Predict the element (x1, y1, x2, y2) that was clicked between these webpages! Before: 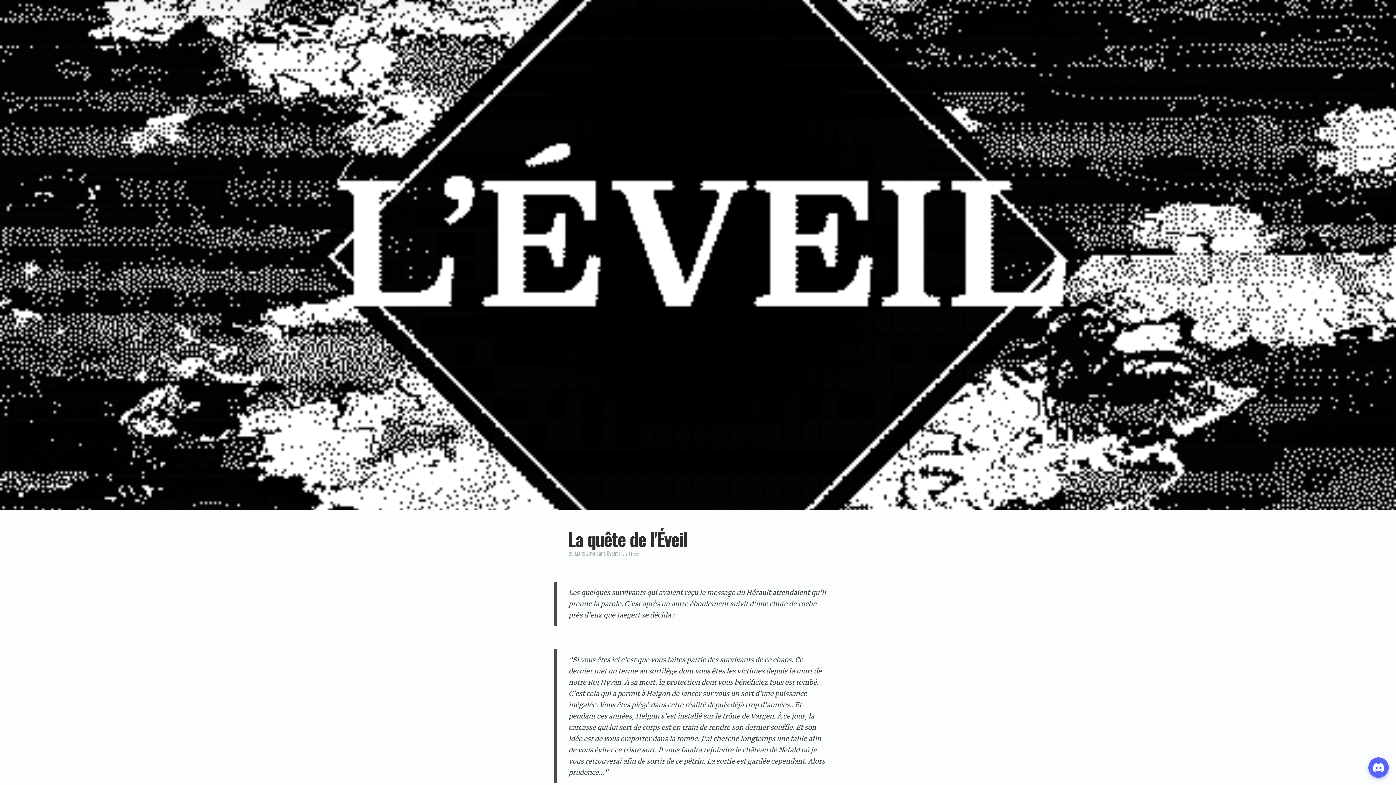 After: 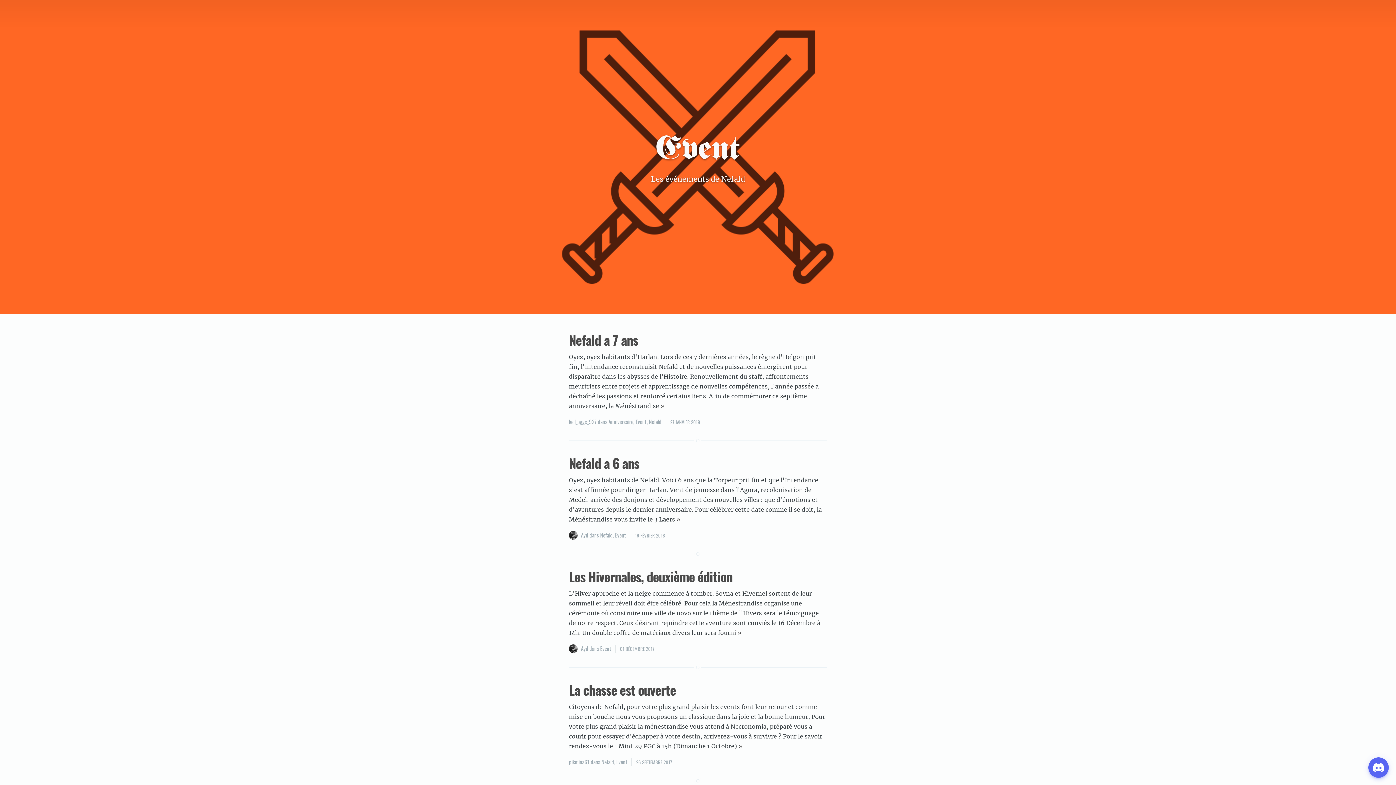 Action: label: Event bbox: (607, 549, 618, 557)